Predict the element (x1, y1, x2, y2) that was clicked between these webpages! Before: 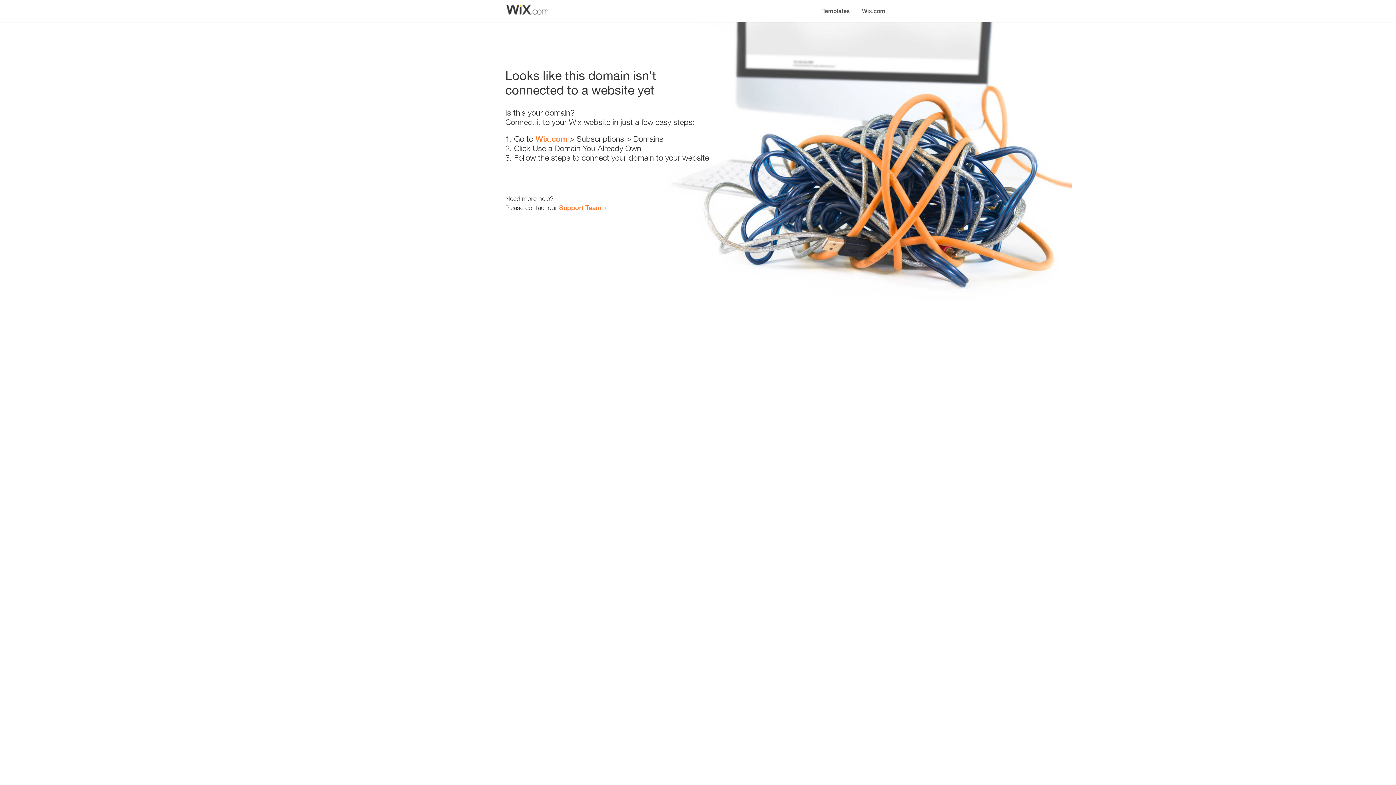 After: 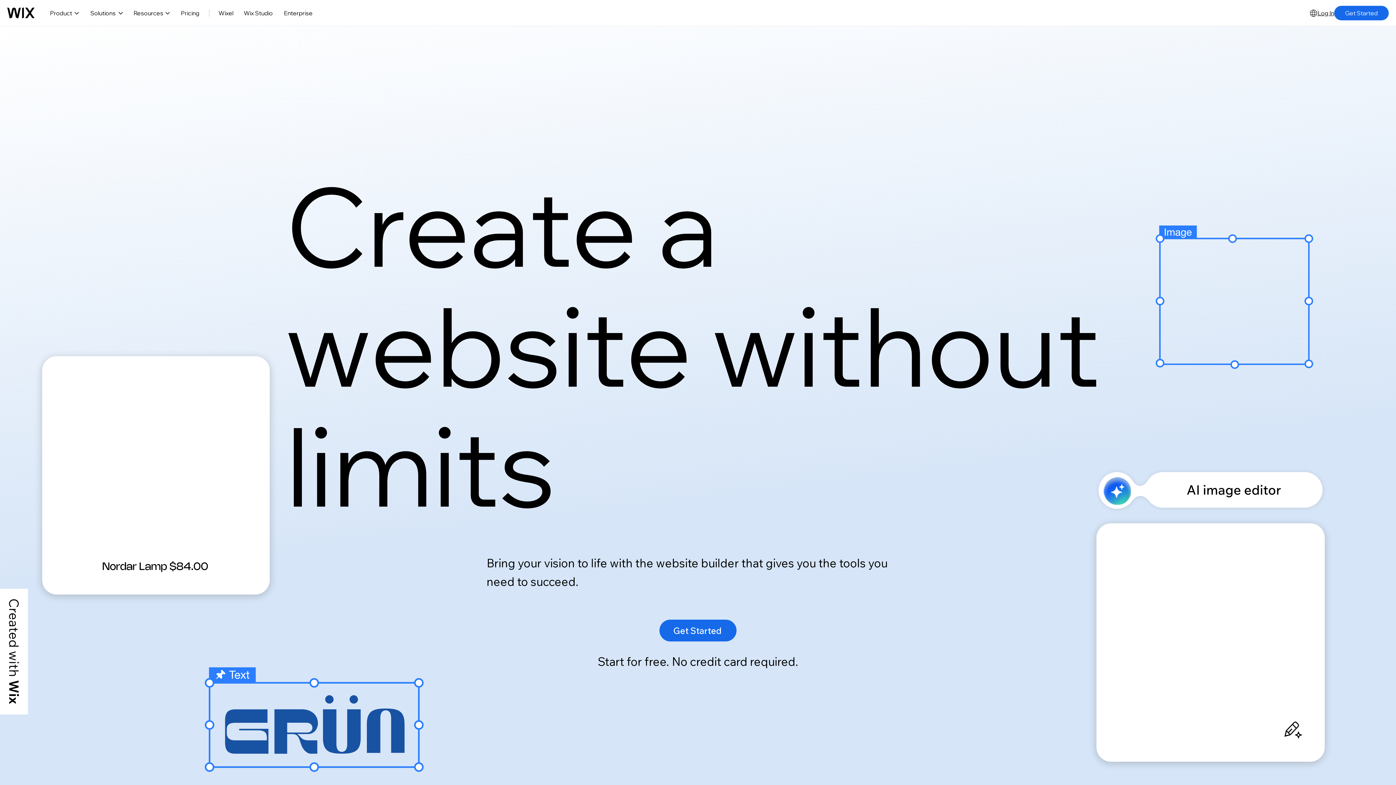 Action: bbox: (856, 0, 890, 14) label: Wix.com